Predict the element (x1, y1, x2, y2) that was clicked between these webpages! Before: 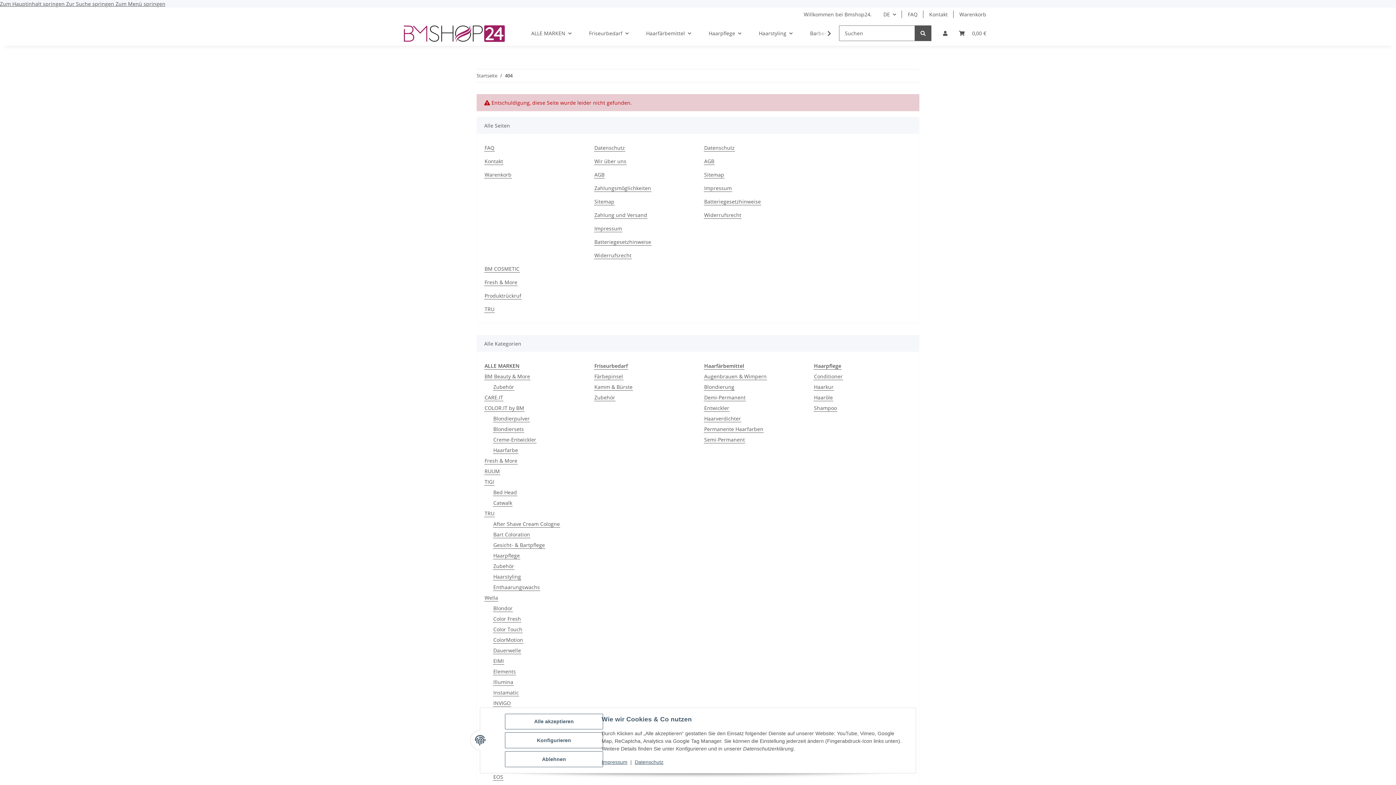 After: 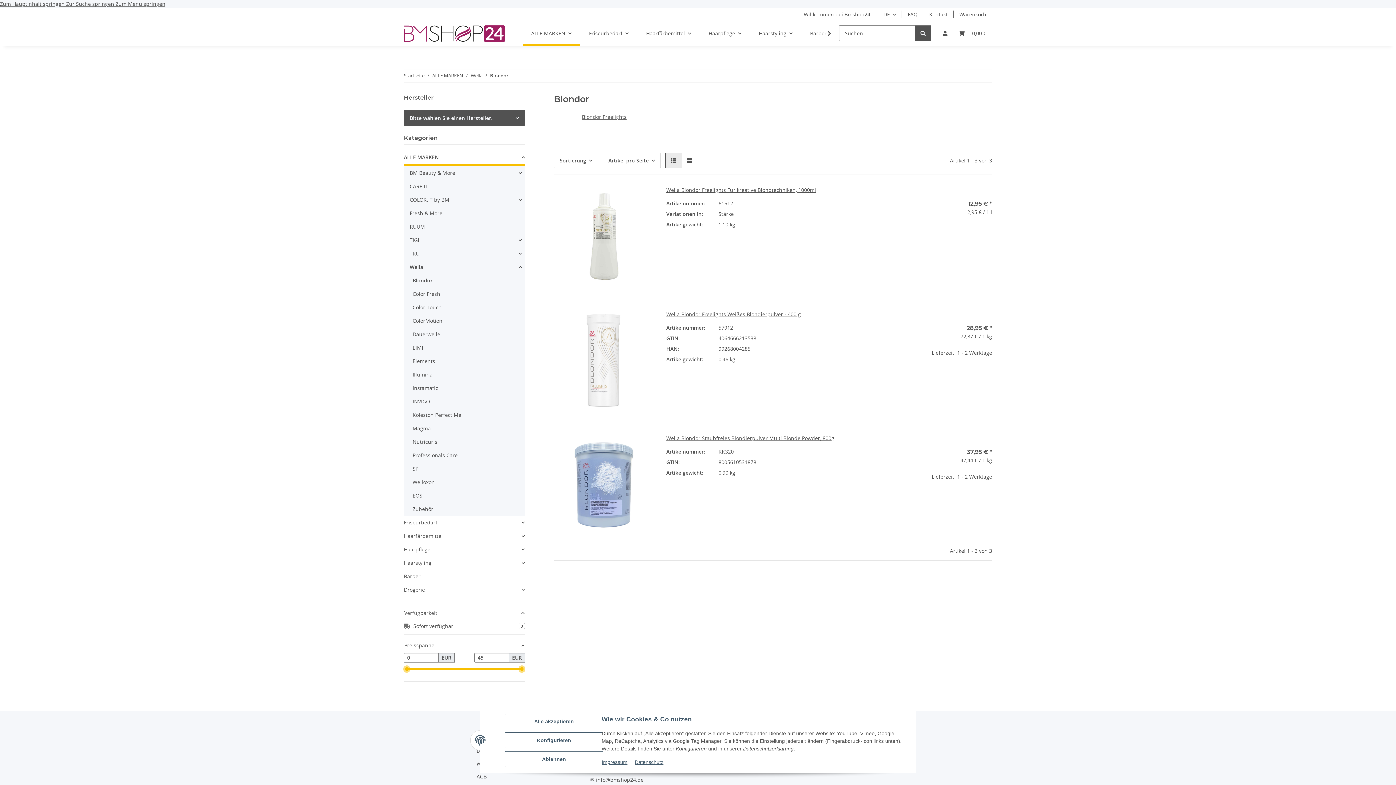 Action: bbox: (493, 604, 513, 612) label: Blondor